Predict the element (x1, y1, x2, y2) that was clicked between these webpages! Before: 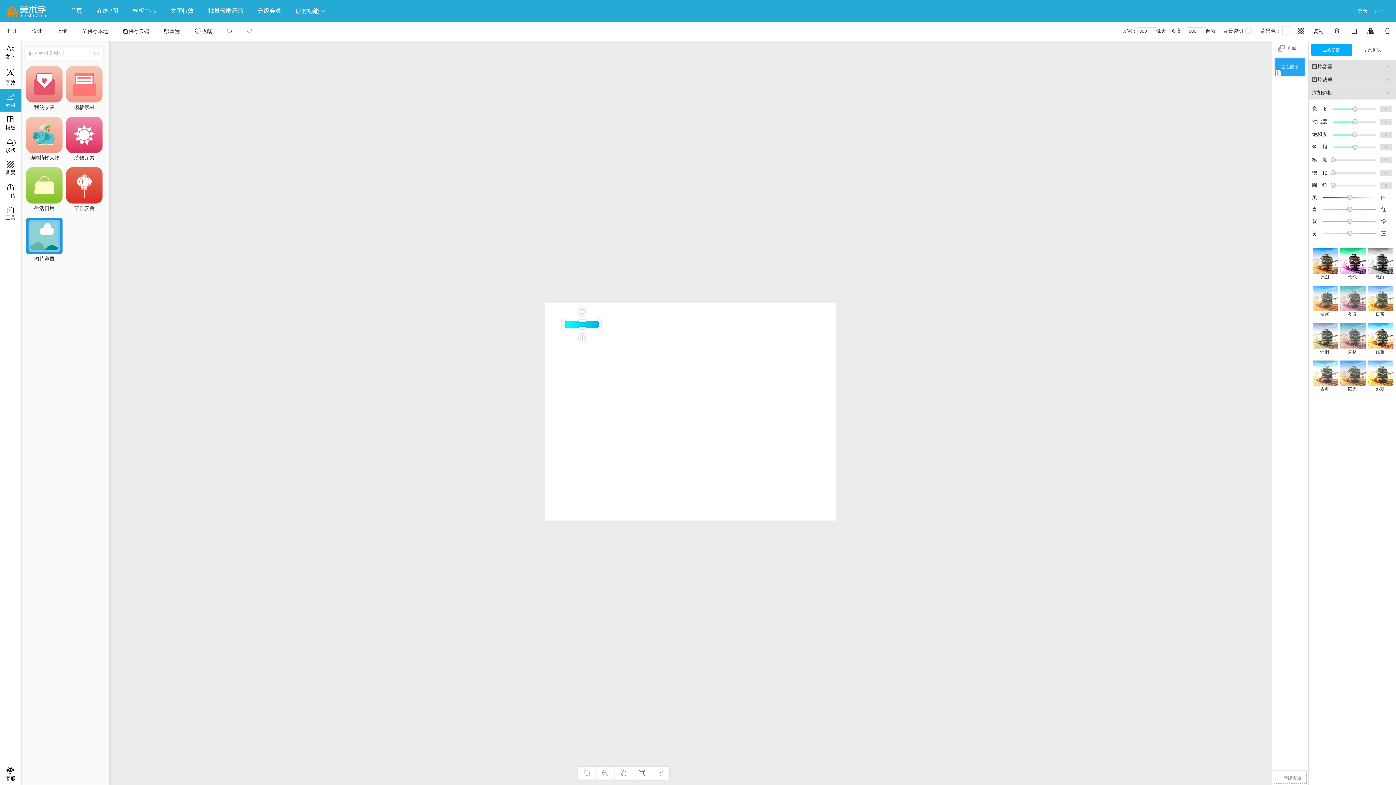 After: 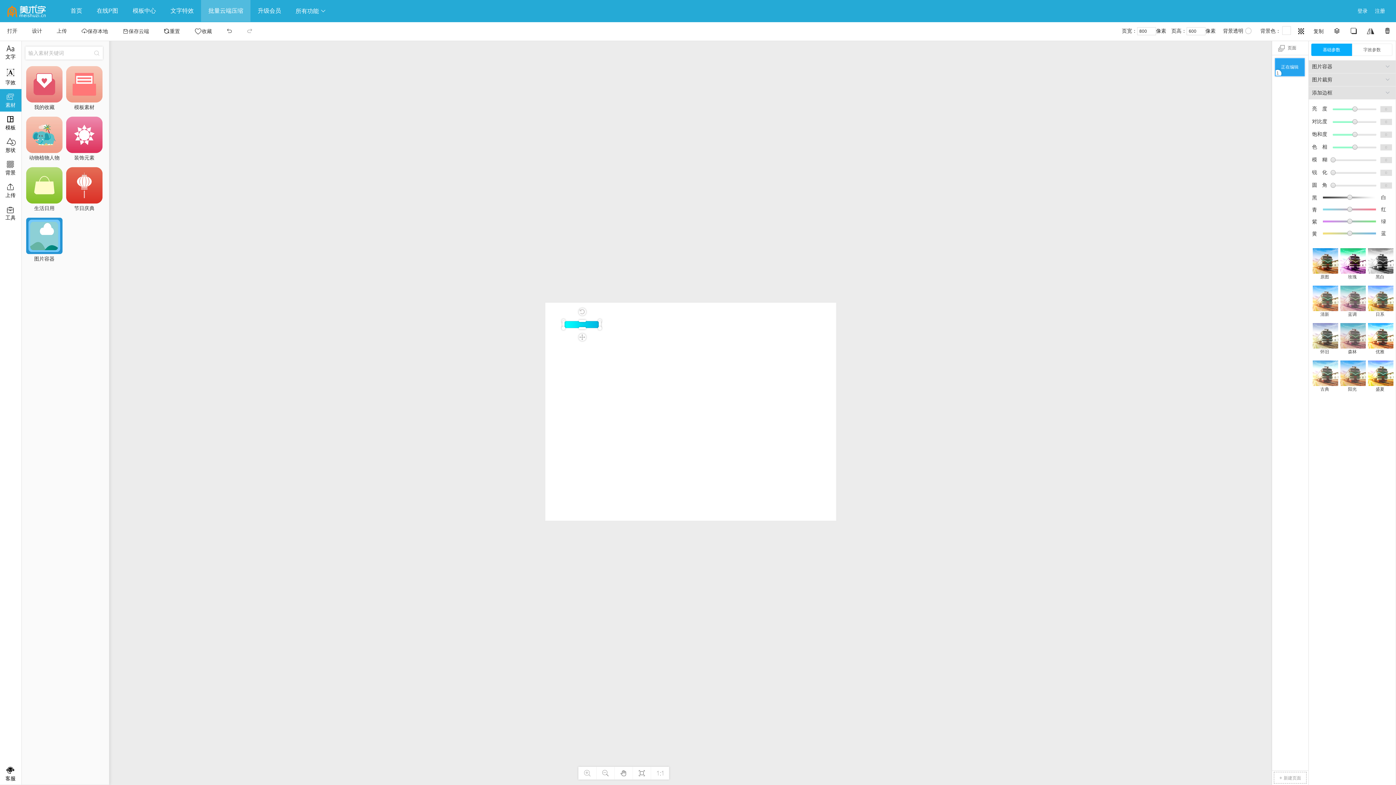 Action: bbox: (201, 0, 250, 21) label: 批量云端压缩